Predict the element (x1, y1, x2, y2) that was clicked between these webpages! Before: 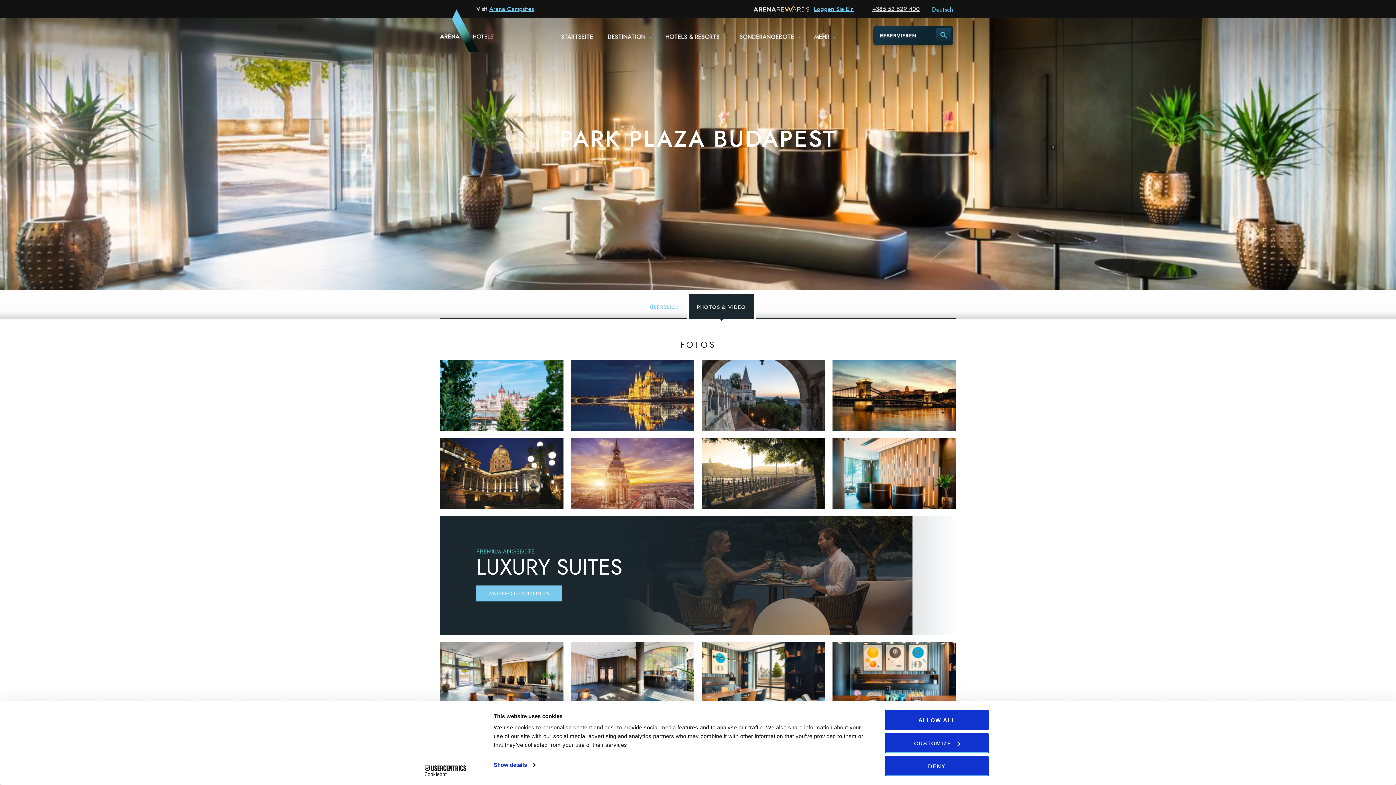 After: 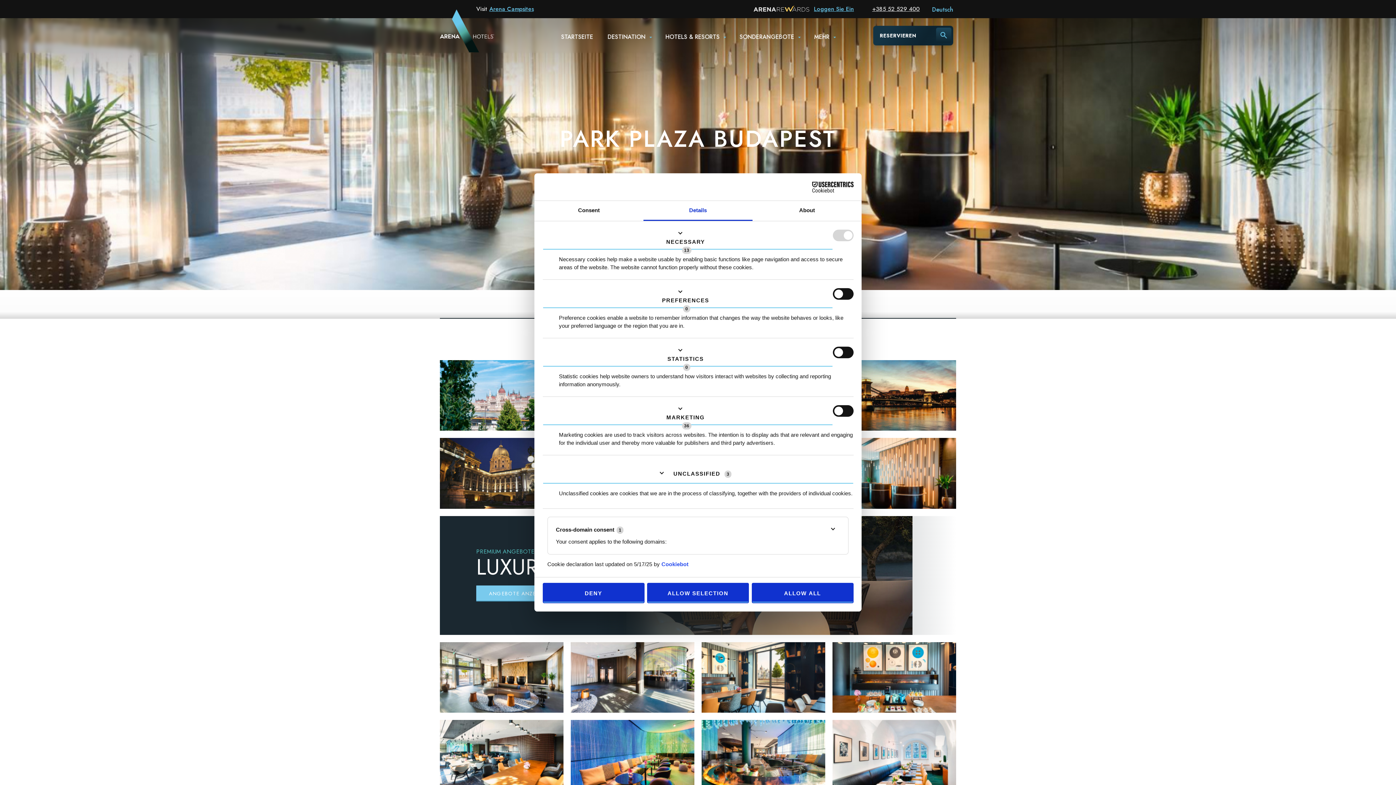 Action: label: CUSTOMIZE bbox: (885, 733, 989, 753)